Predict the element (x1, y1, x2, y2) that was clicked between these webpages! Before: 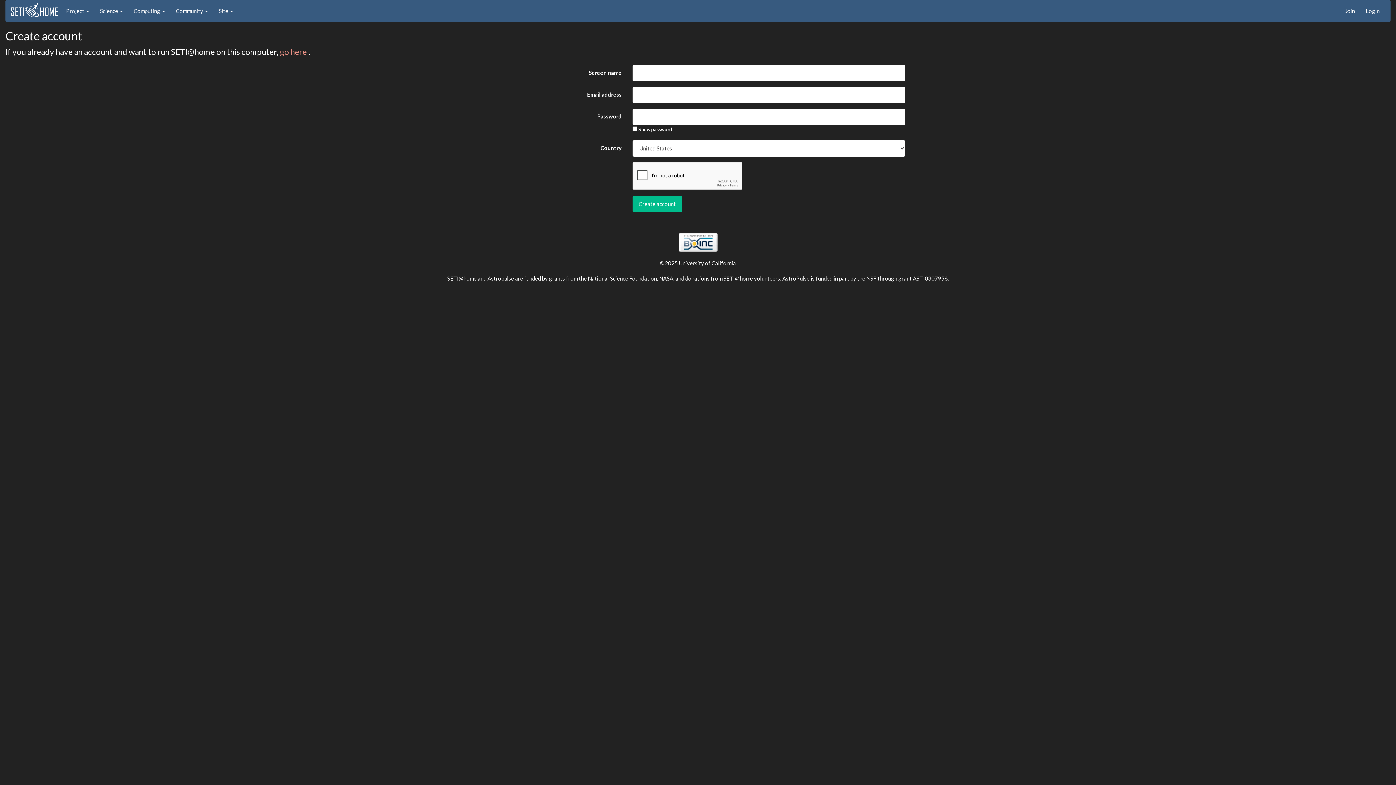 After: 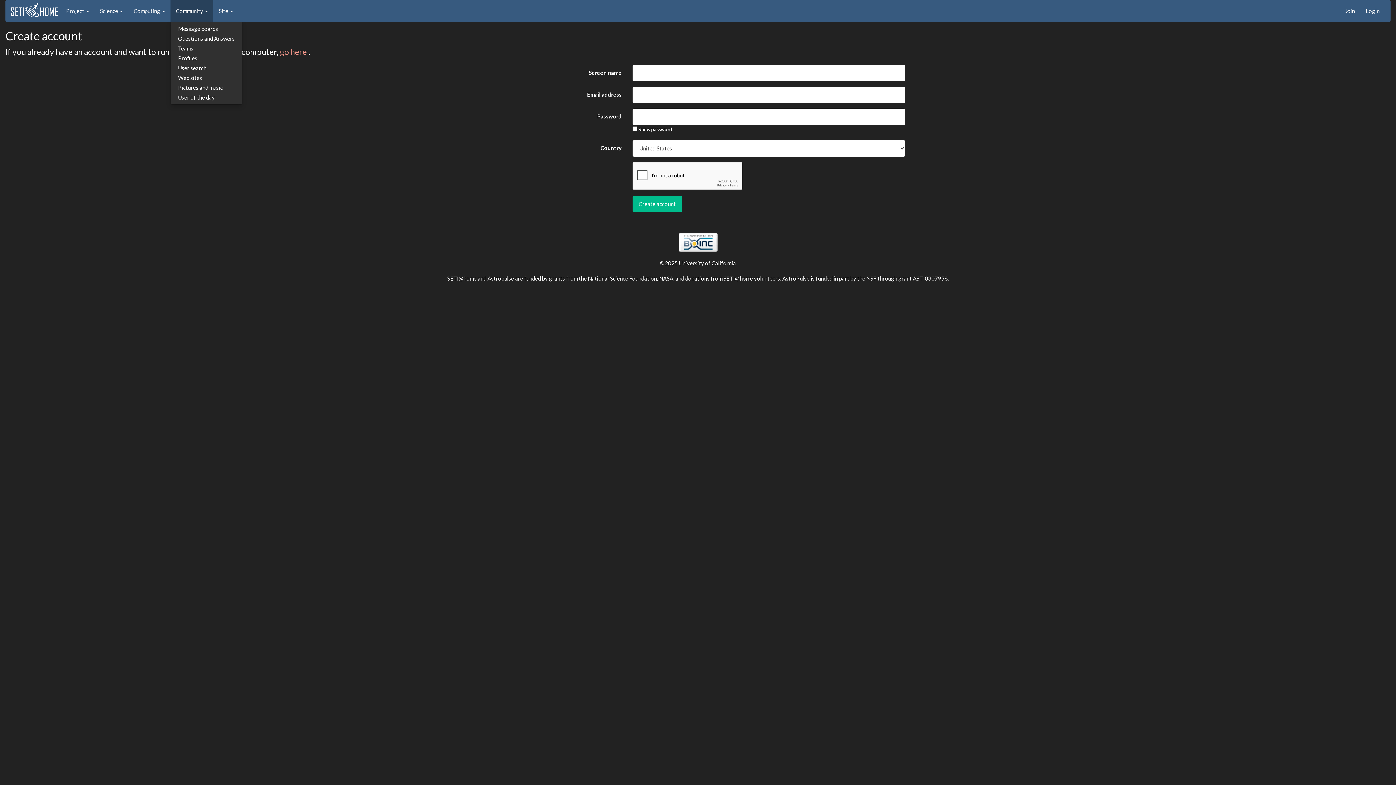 Action: label: Community  bbox: (170, 0, 213, 21)